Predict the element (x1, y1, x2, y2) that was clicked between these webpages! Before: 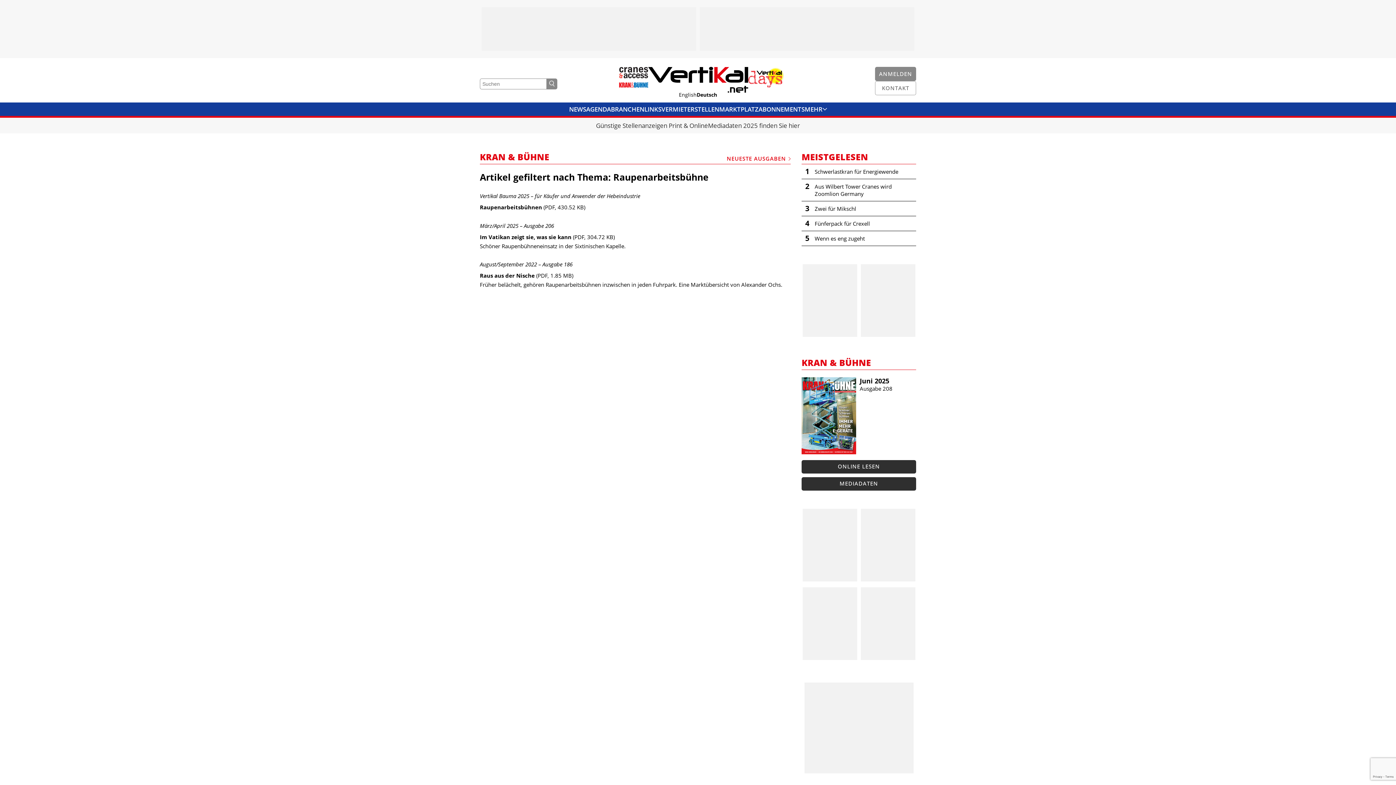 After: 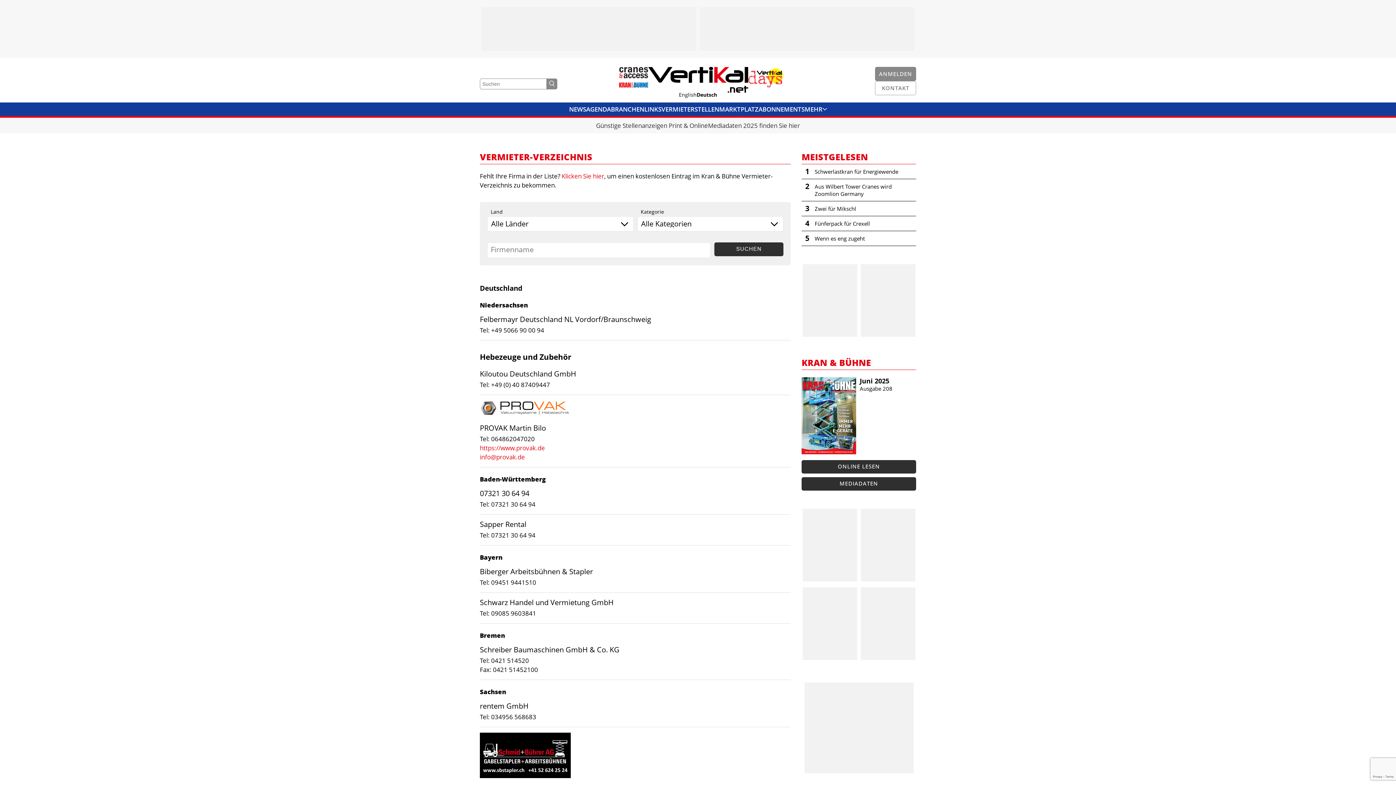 Action: label: VERMIETER bbox: (661, 102, 694, 115)